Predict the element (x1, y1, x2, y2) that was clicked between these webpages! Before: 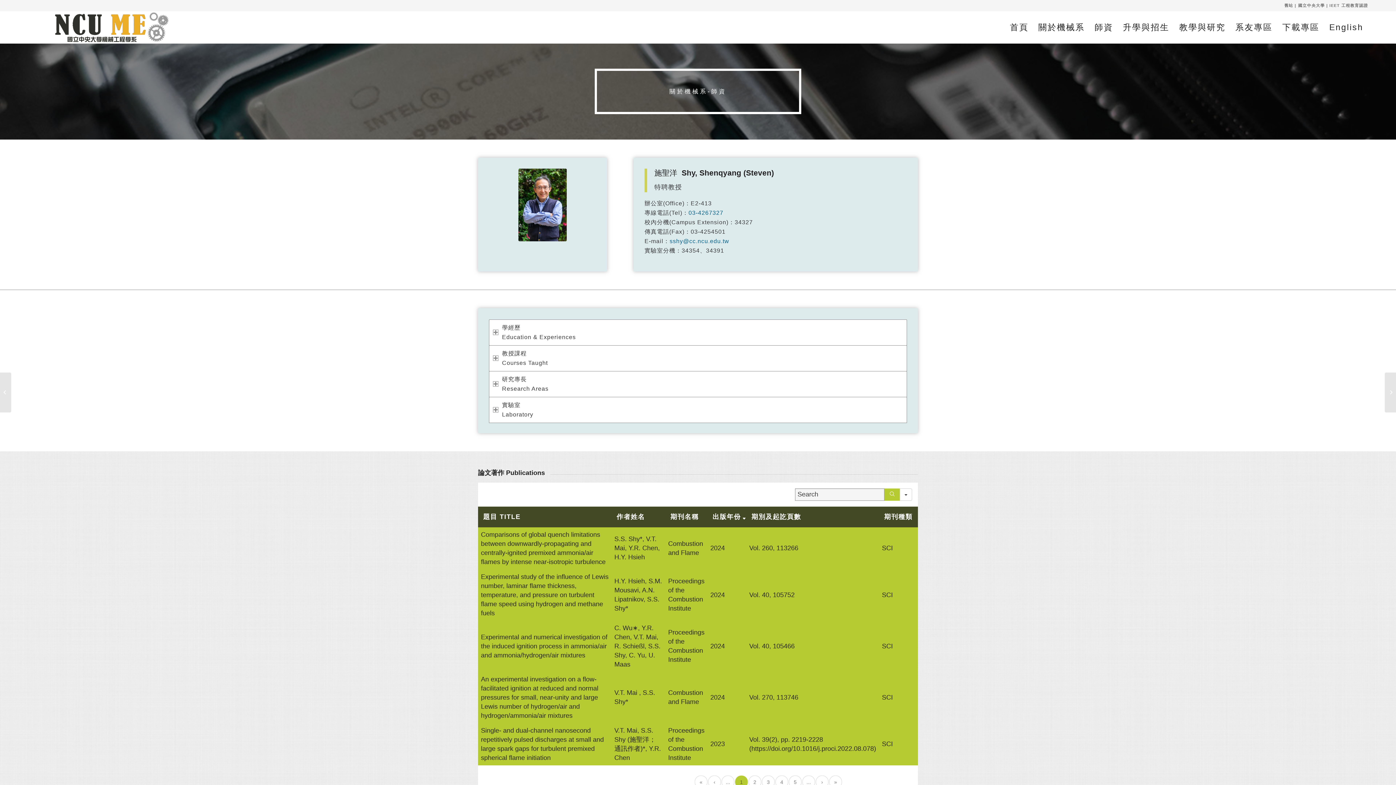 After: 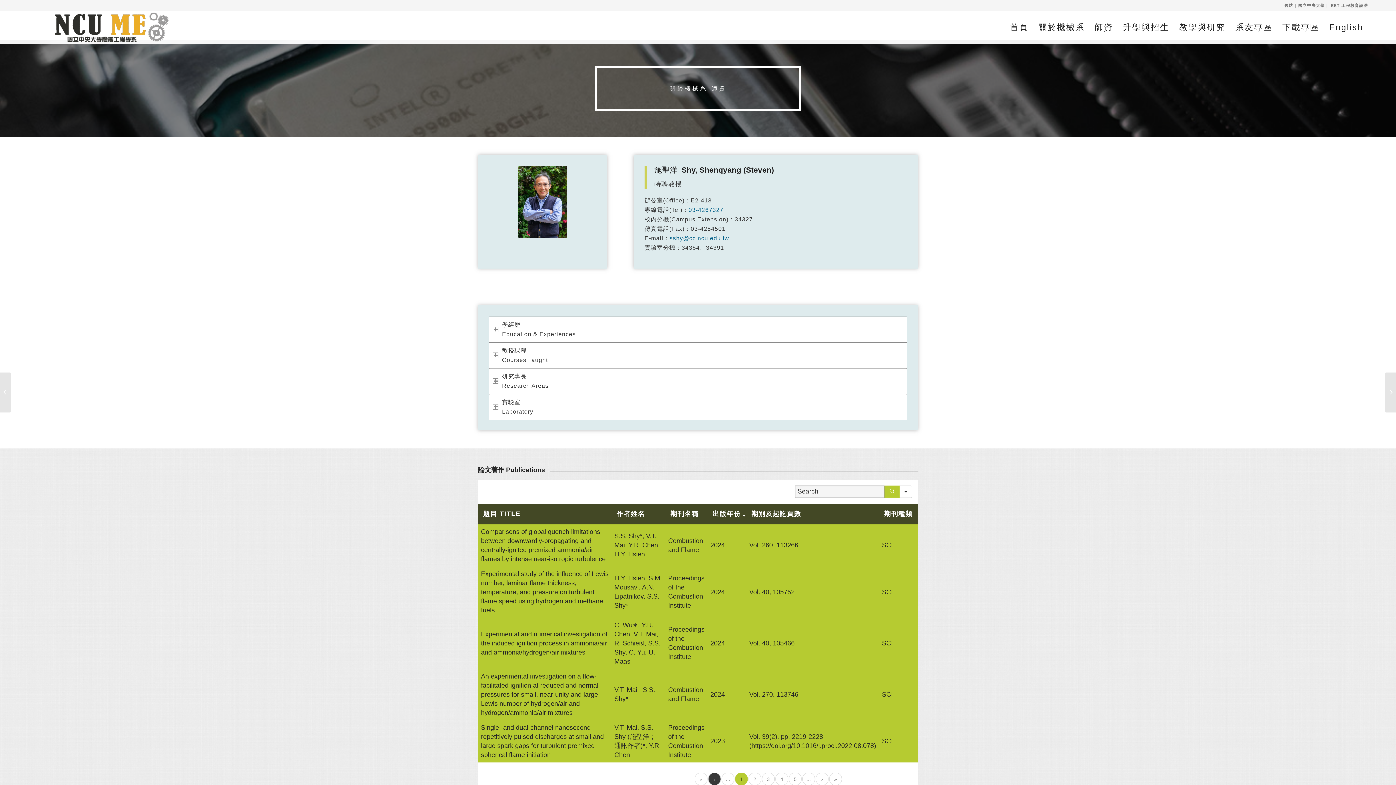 Action: label: previous bbox: (708, 775, 721, 788)